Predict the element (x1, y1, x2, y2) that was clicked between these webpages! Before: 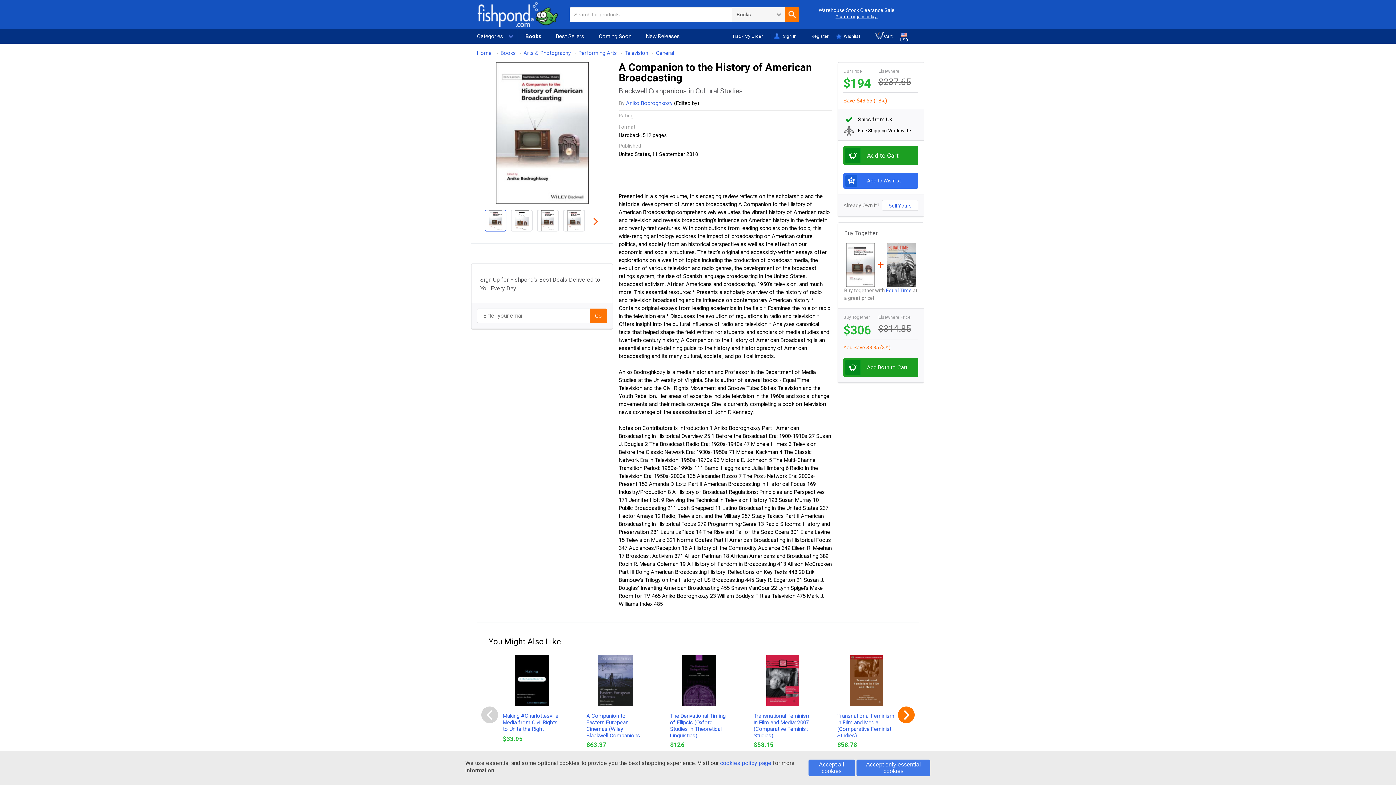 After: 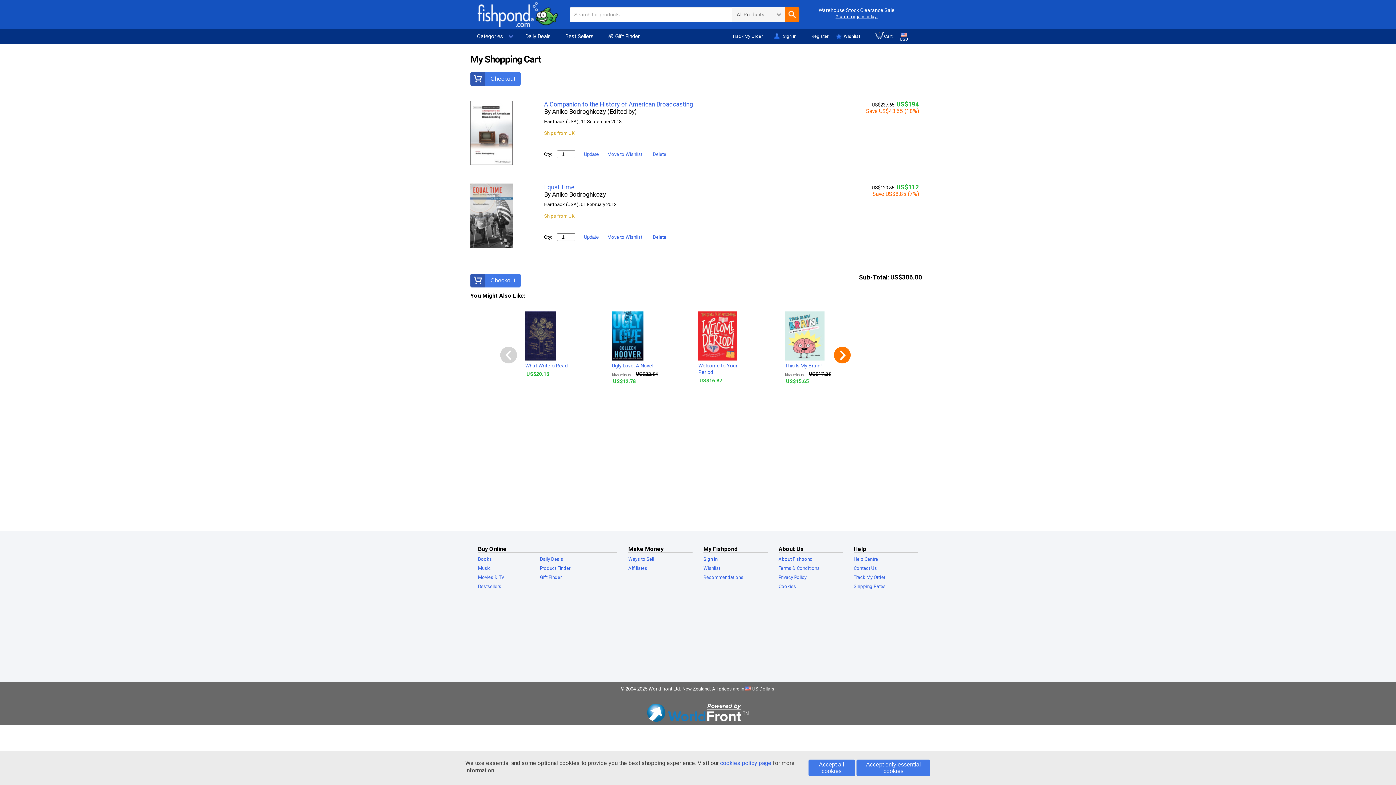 Action: bbox: (843, 358, 918, 377) label: Add Both to Cart